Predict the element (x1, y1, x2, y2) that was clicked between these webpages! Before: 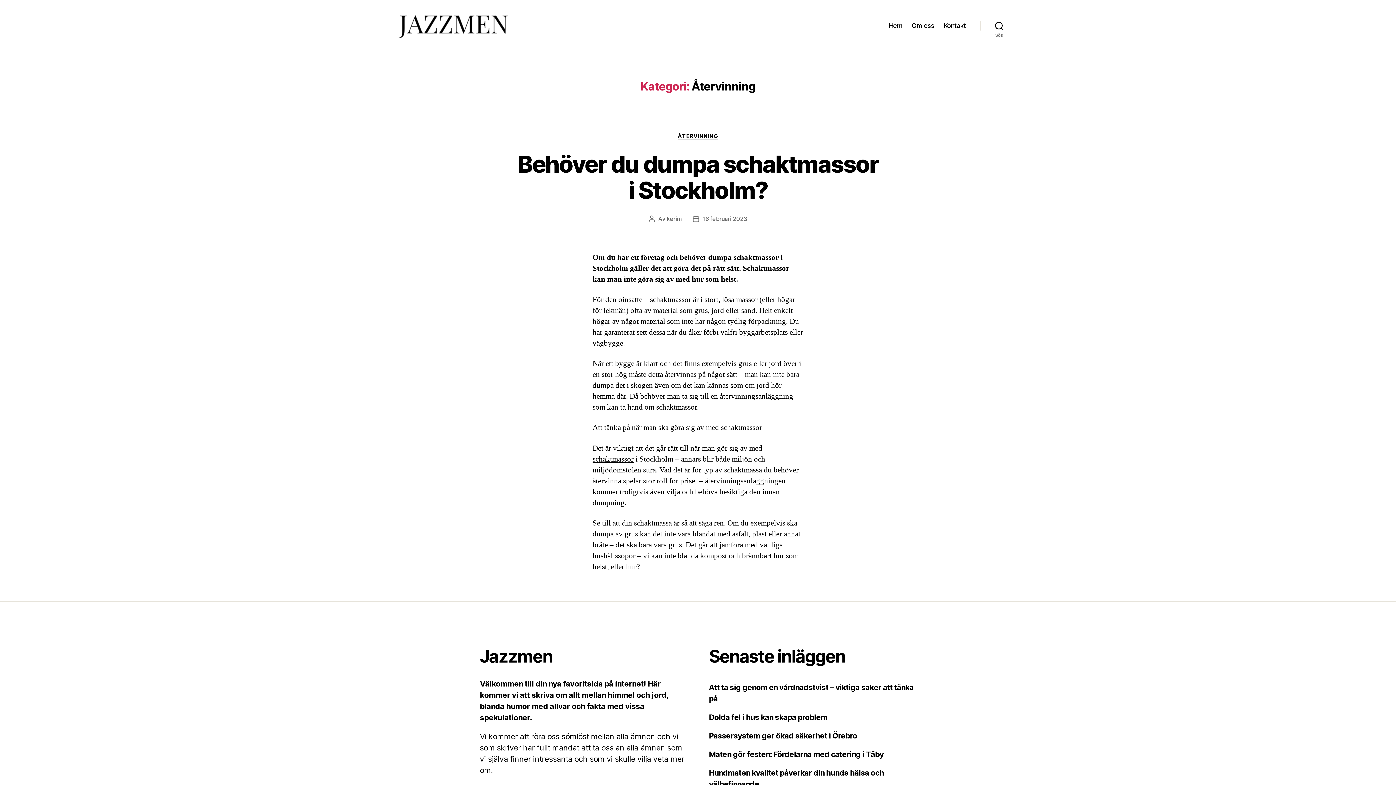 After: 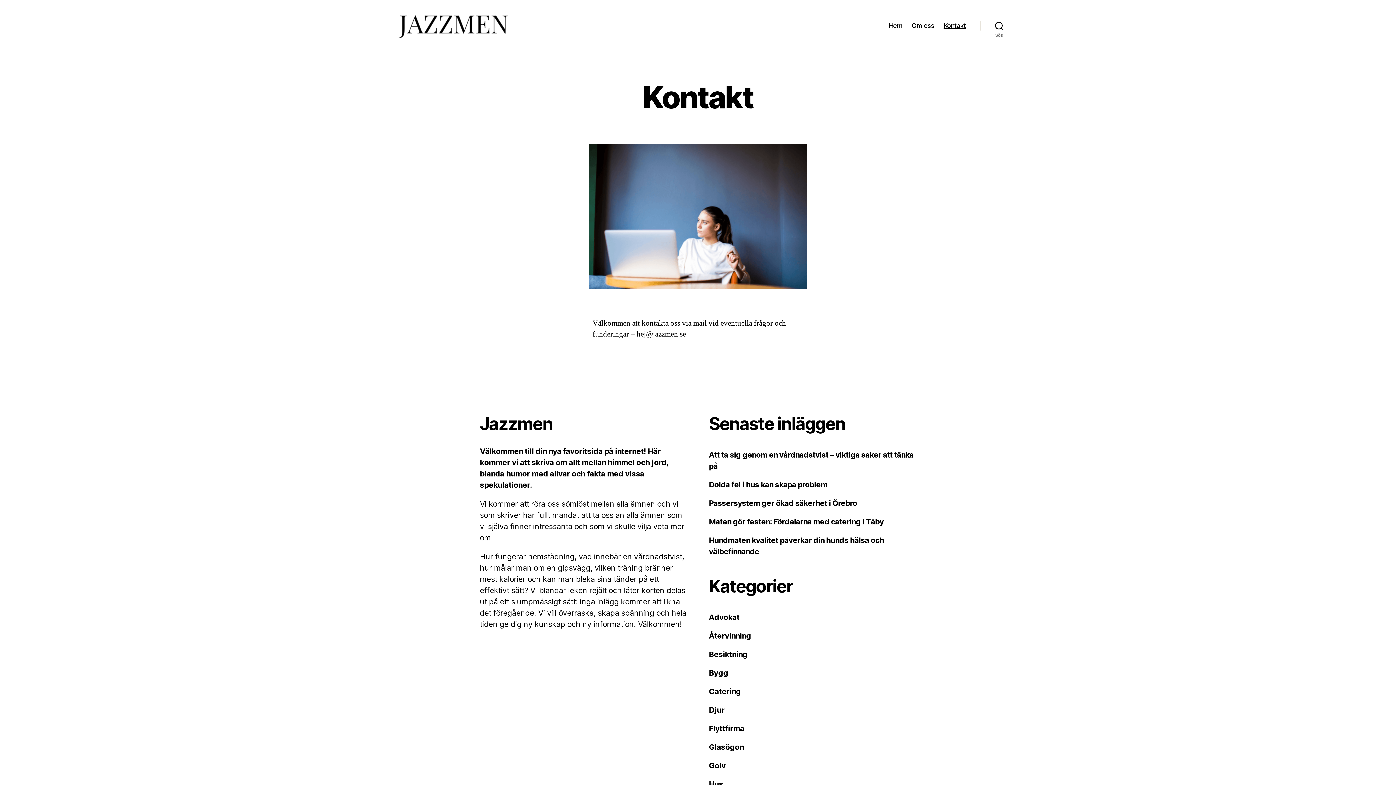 Action: label: Kontakt bbox: (943, 21, 966, 29)